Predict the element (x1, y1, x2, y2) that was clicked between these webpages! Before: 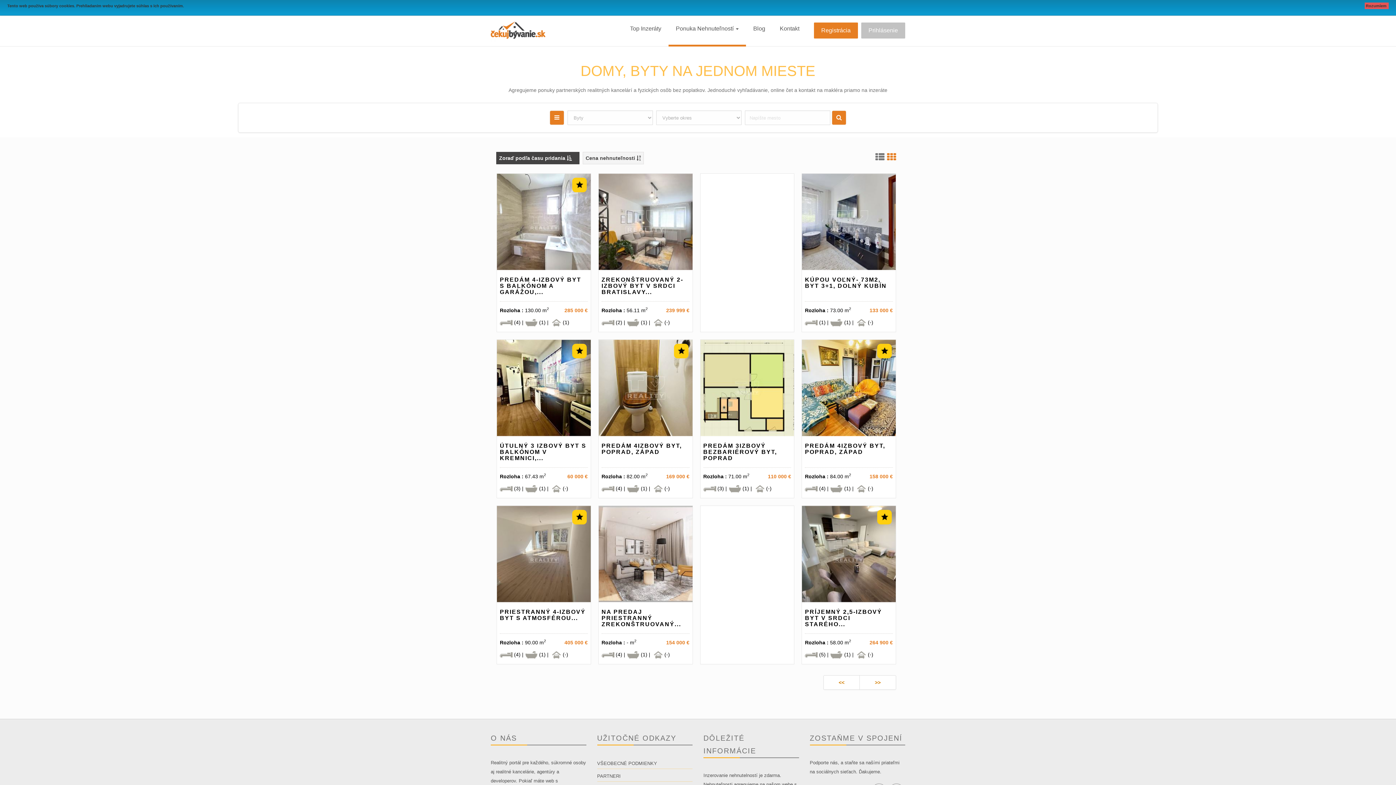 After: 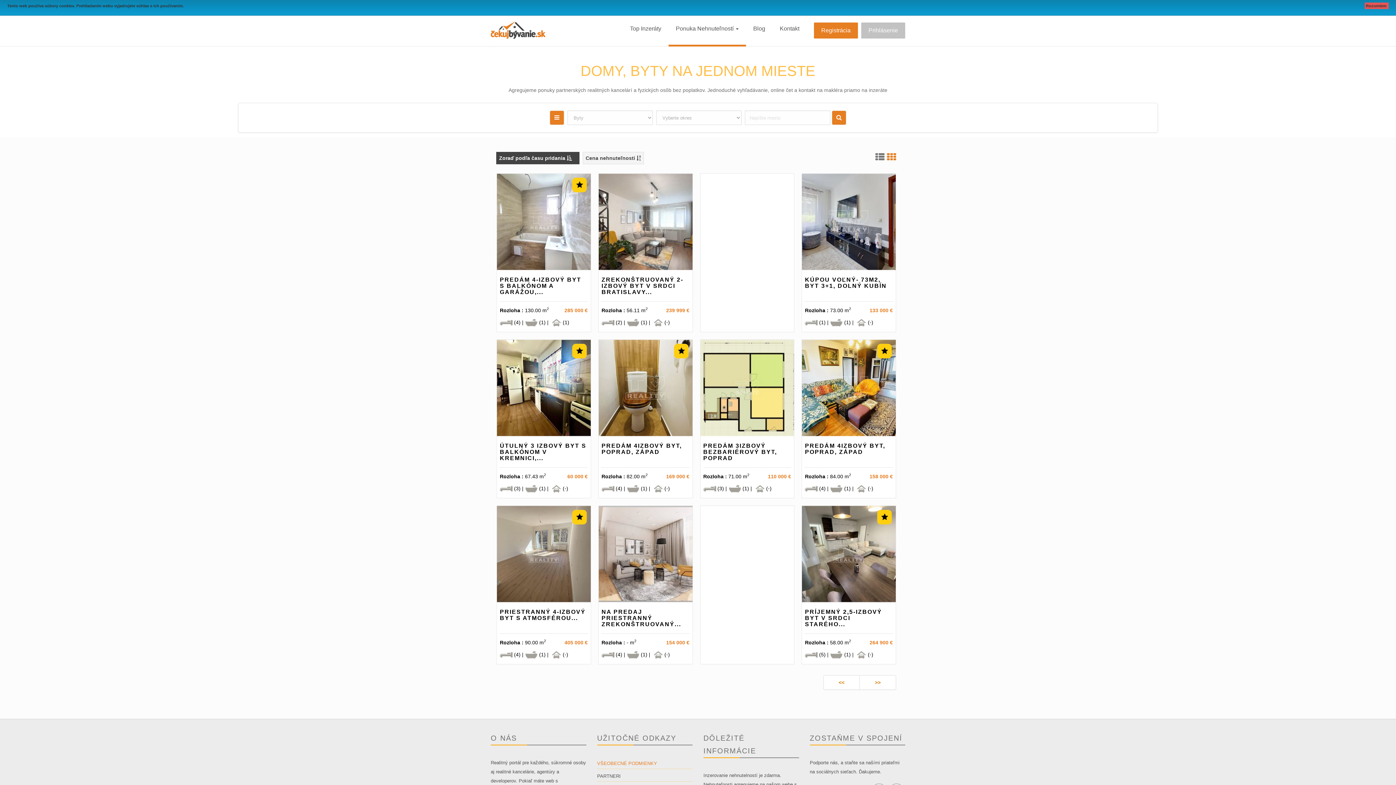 Action: label: VŠEOBECNÉ PODMIENKY bbox: (597, 761, 657, 766)